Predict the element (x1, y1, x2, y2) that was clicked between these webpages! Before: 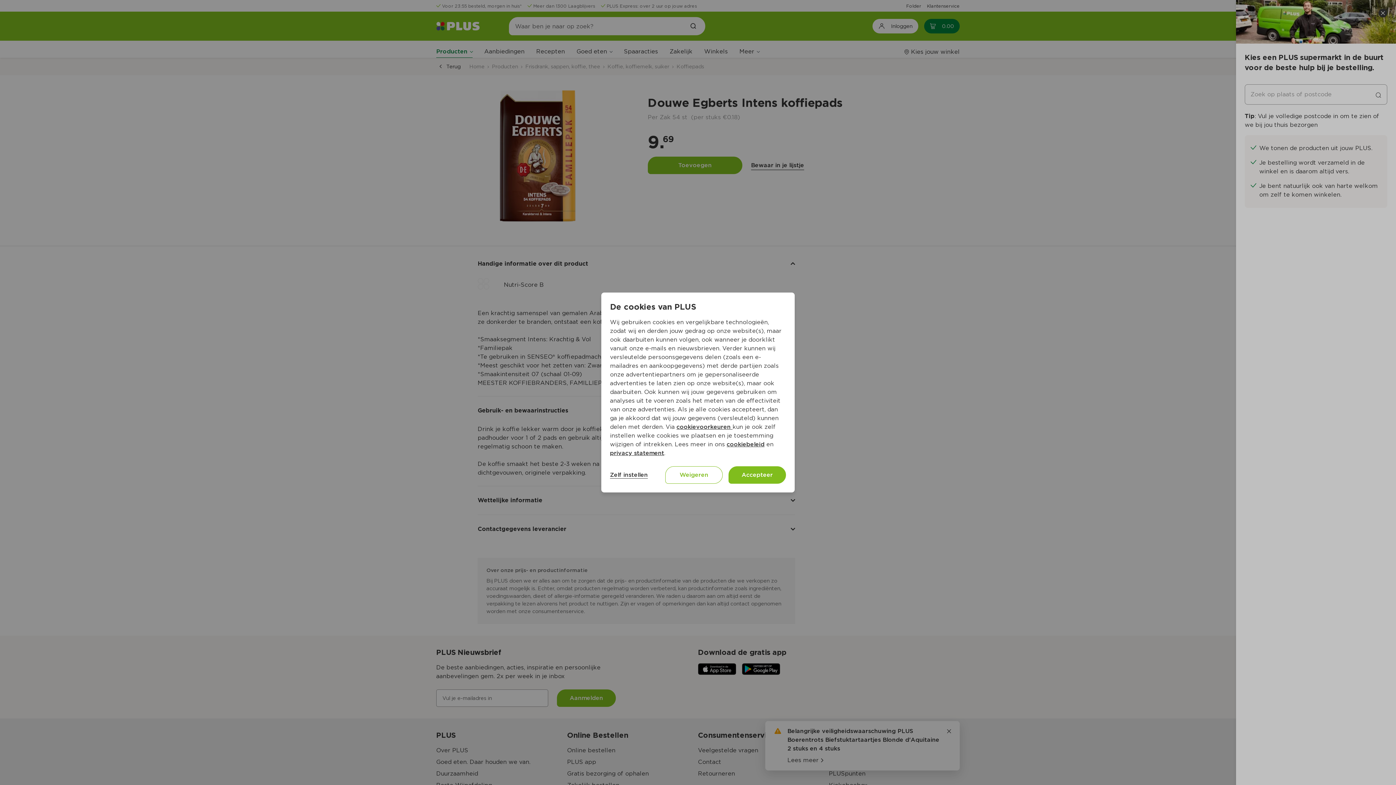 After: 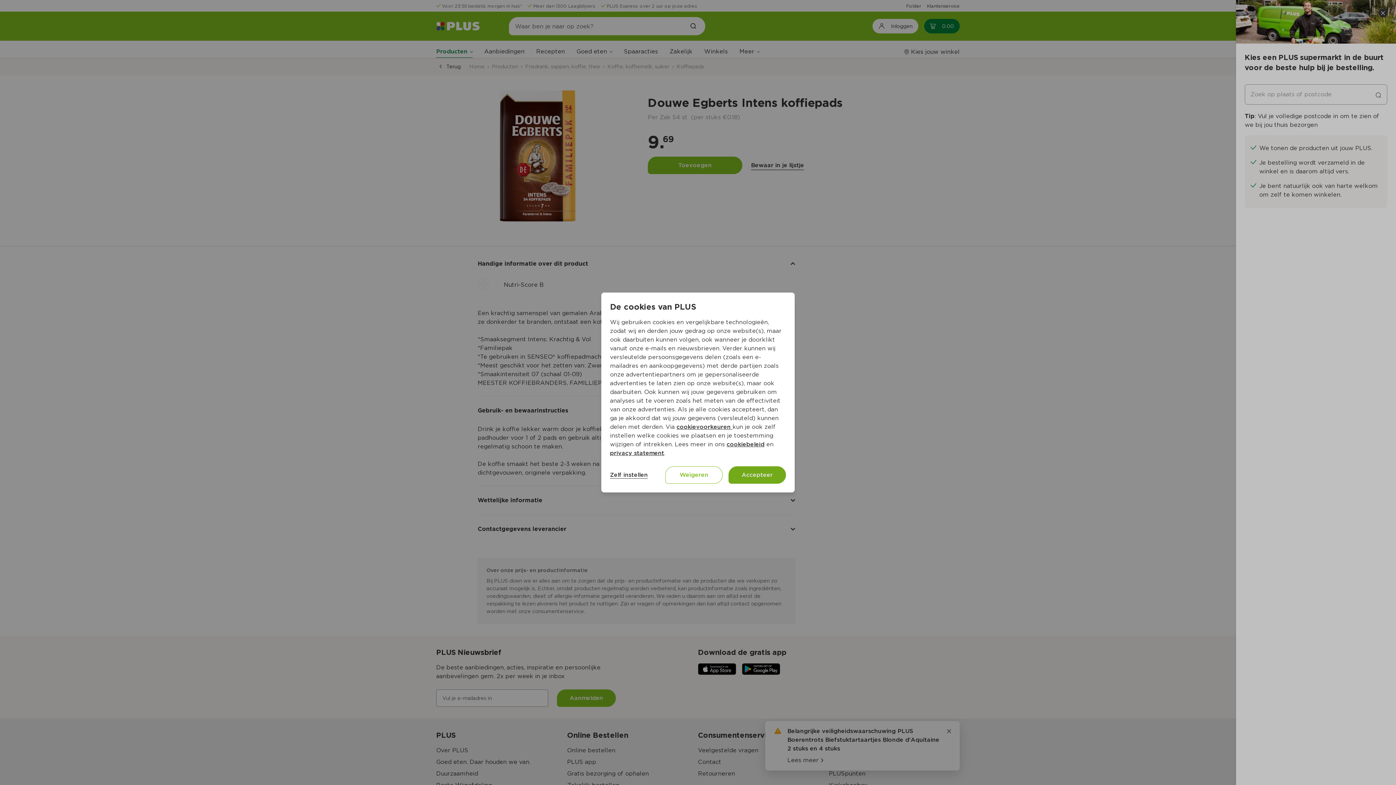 Action: label: Accepteer bbox: (728, 466, 786, 484)